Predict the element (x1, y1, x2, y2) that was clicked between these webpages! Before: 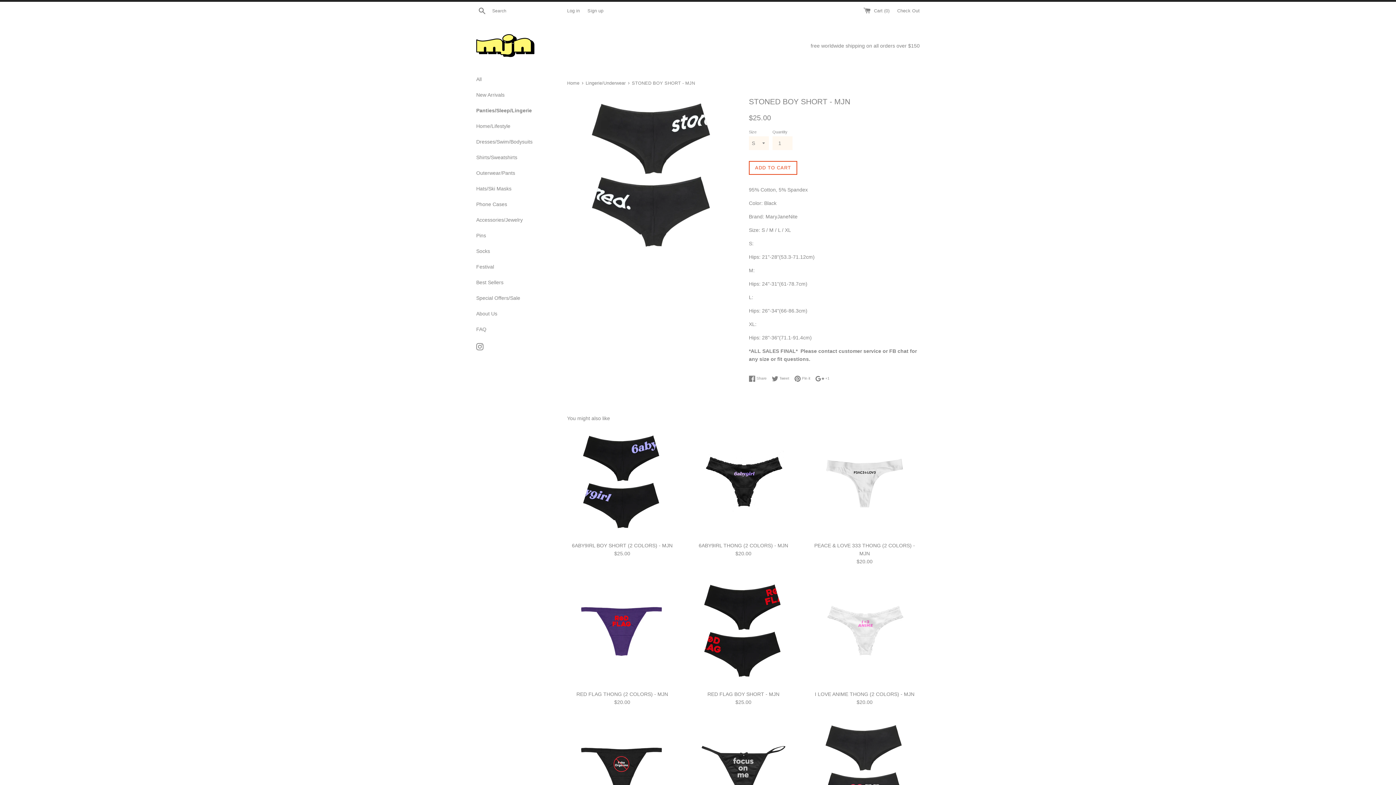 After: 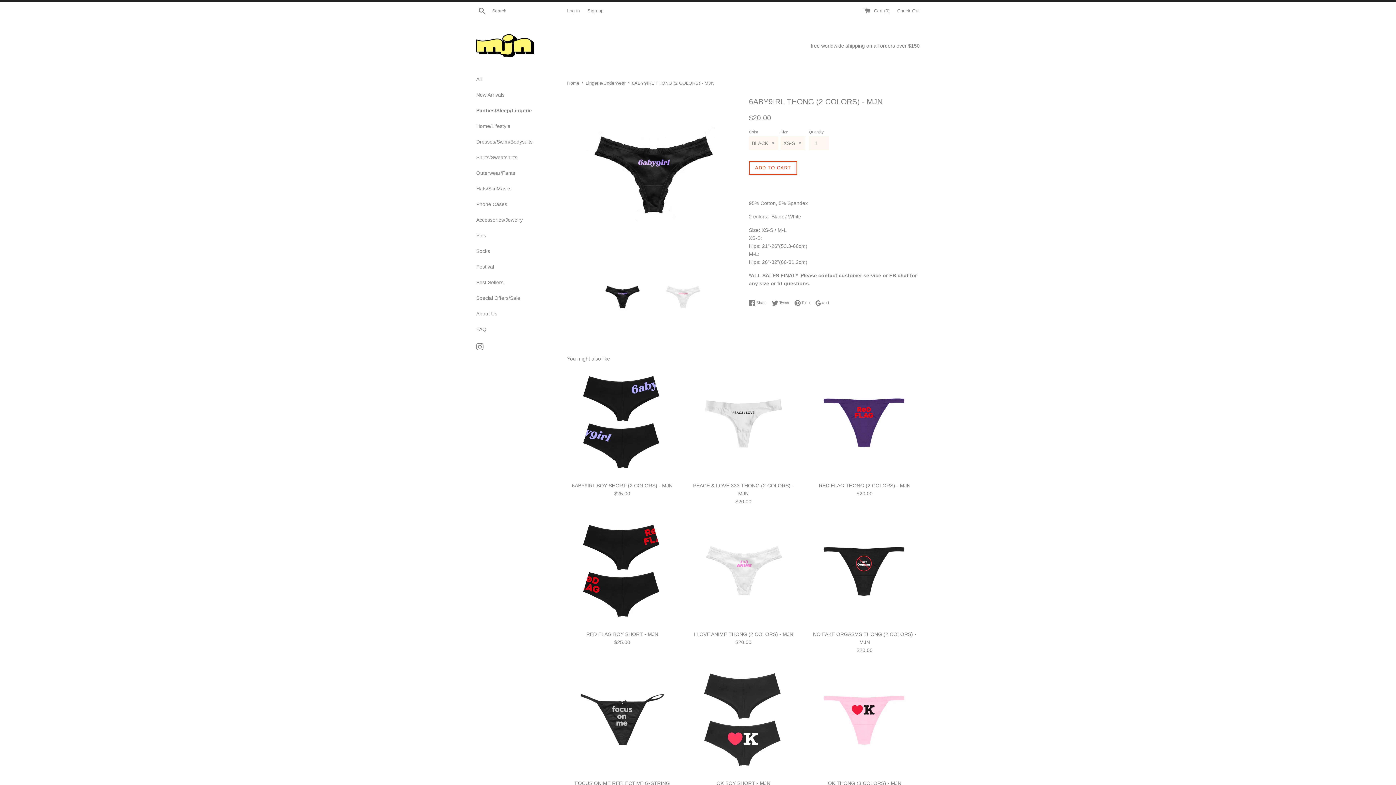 Action: bbox: (698, 542, 788, 548) label: 6ABY9IRL THONG (2 COLORS) - MJN